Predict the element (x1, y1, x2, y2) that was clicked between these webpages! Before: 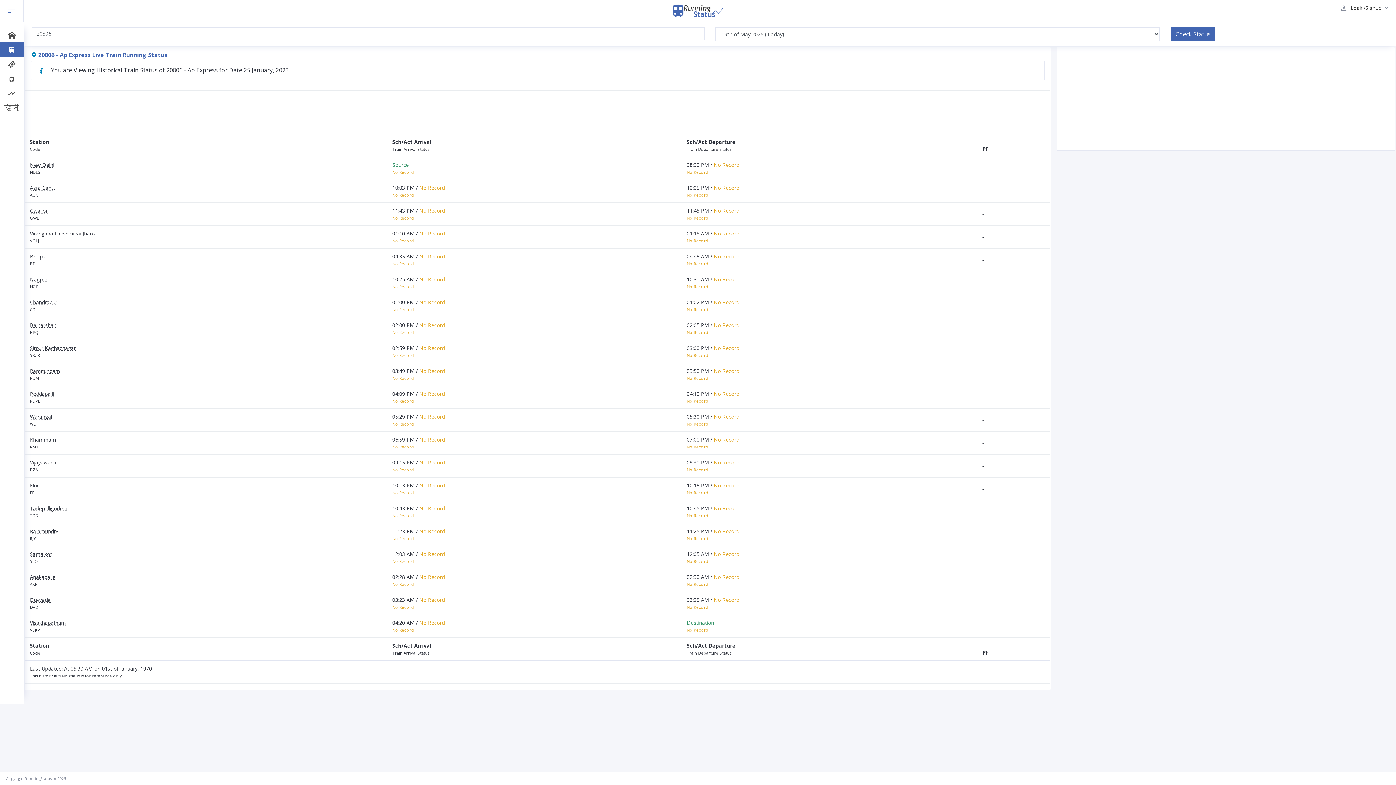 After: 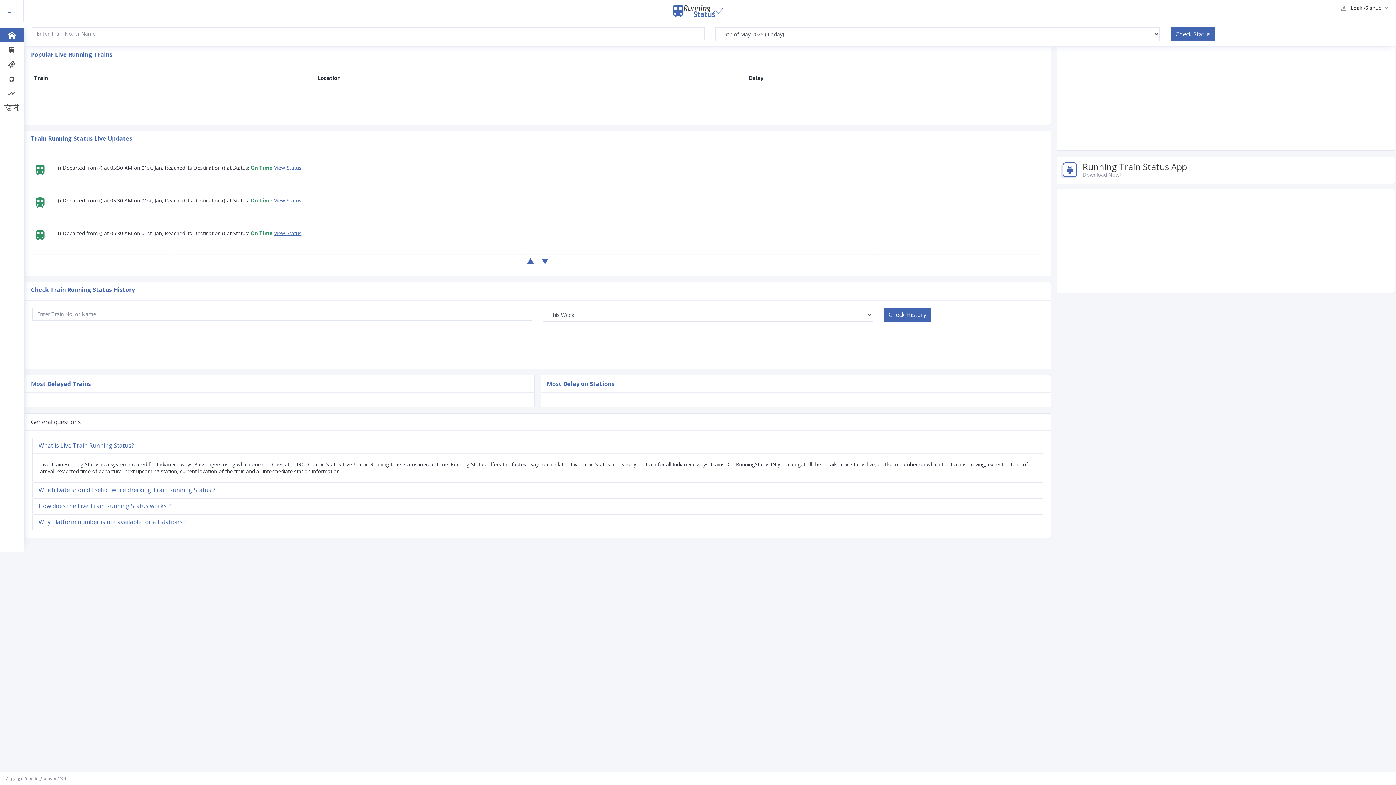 Action: bbox: (585, 0, 811, 21)